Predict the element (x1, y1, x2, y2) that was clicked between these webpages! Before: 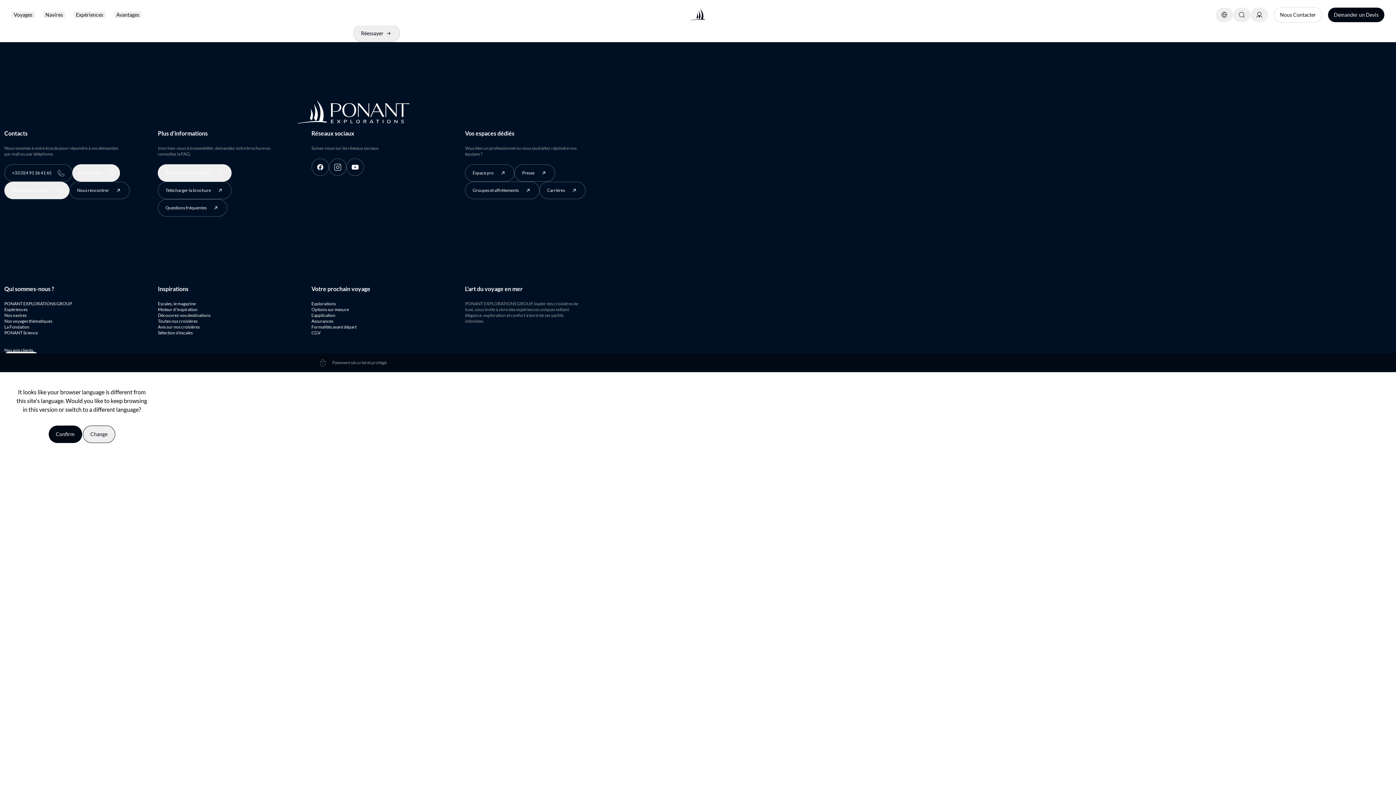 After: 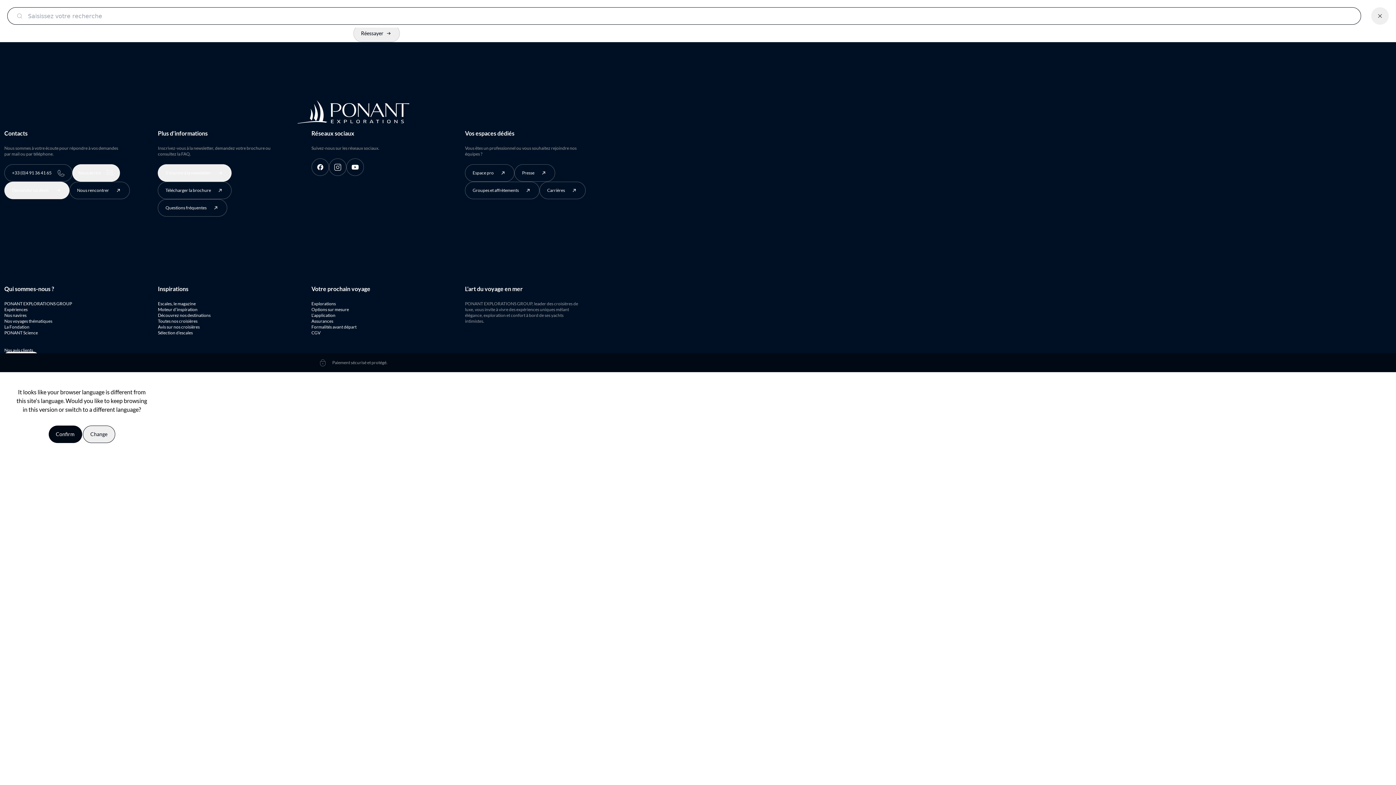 Action: label: Rechercher bbox: (1233, 7, 1250, 22)